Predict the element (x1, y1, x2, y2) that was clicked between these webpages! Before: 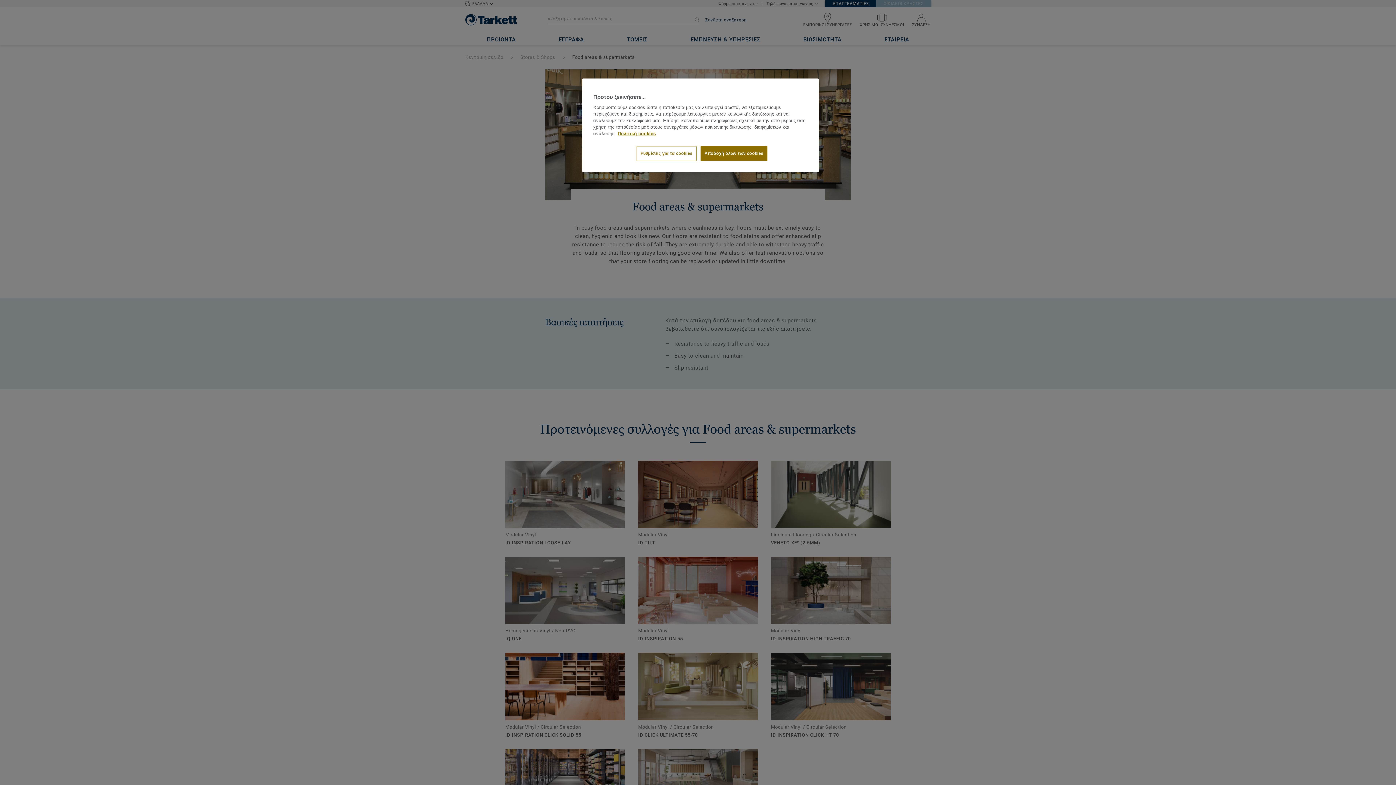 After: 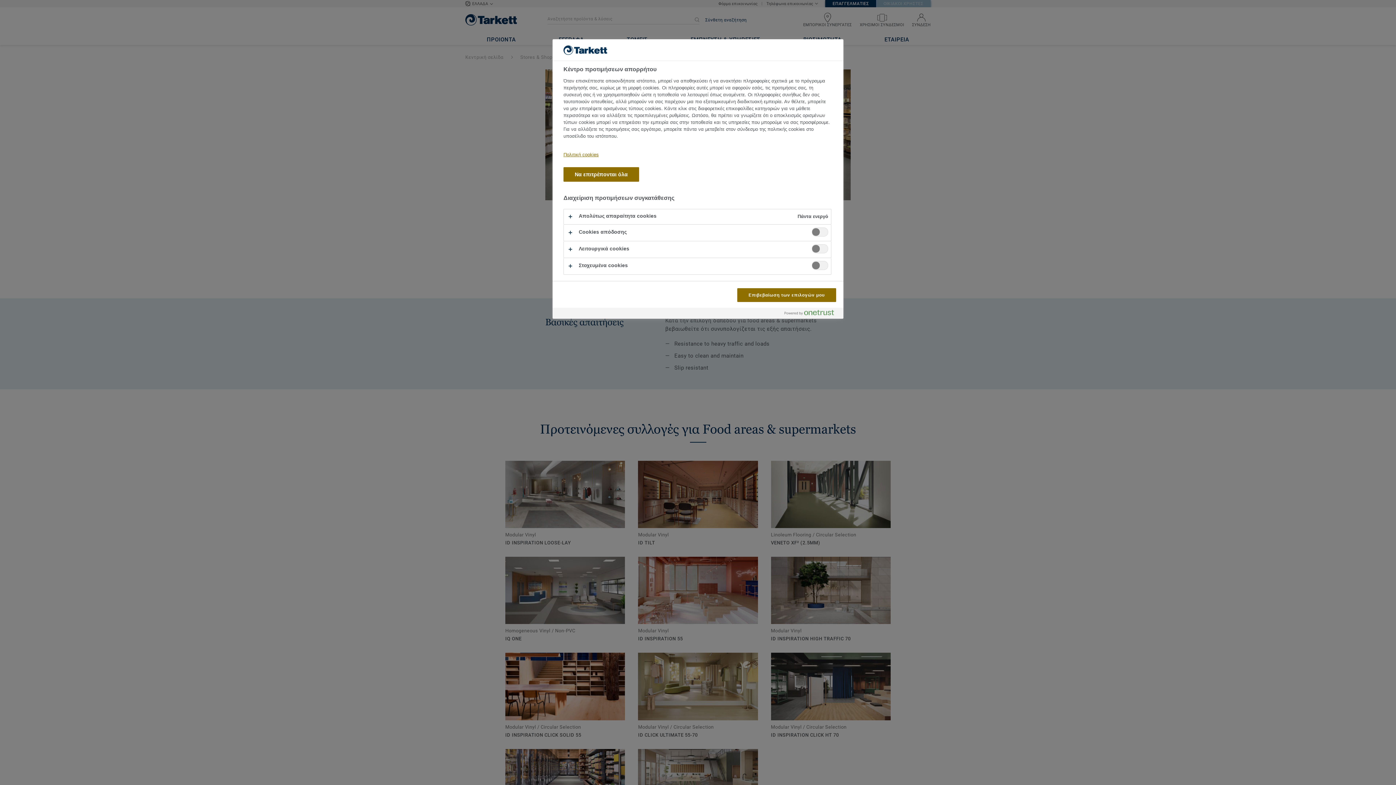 Action: label: Ρυθμίσεις για τα cookies bbox: (636, 146, 696, 161)